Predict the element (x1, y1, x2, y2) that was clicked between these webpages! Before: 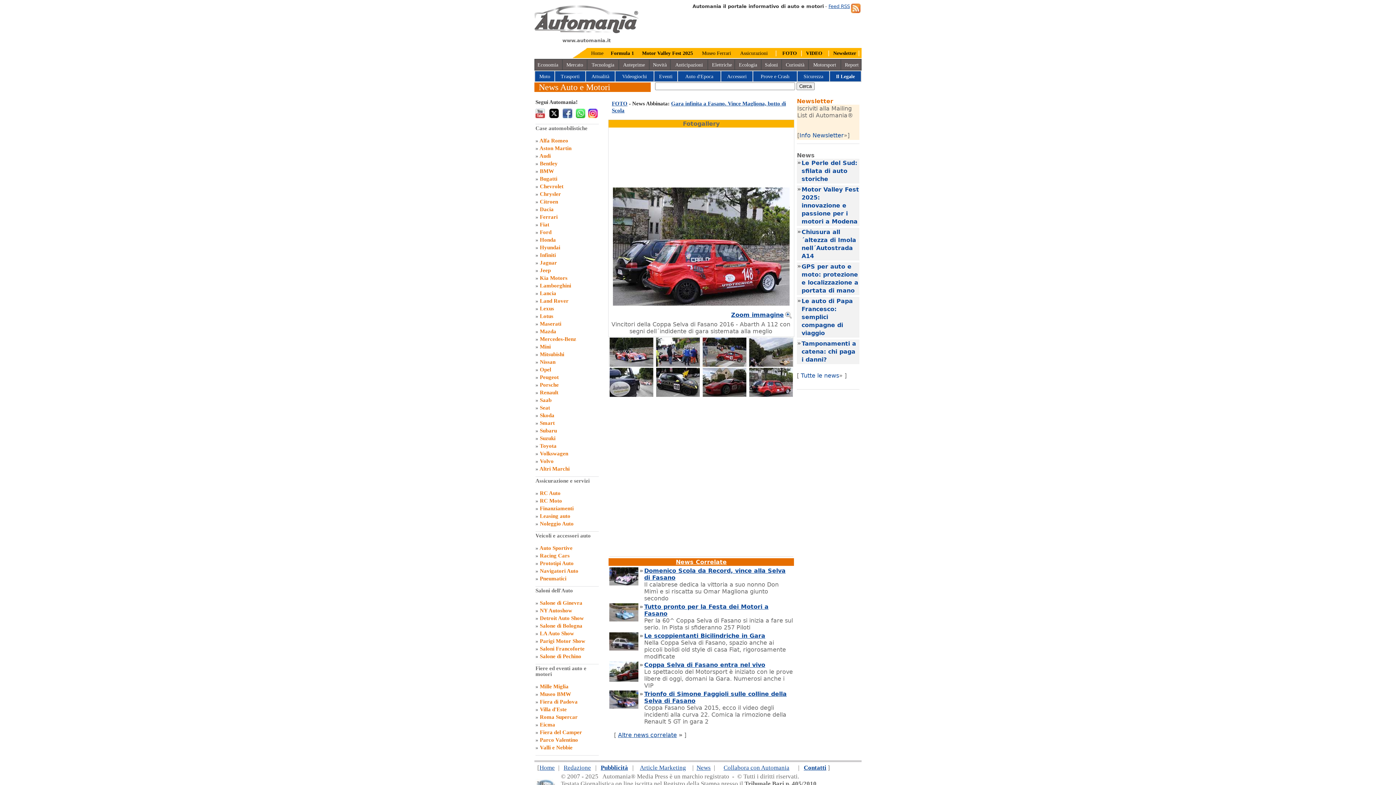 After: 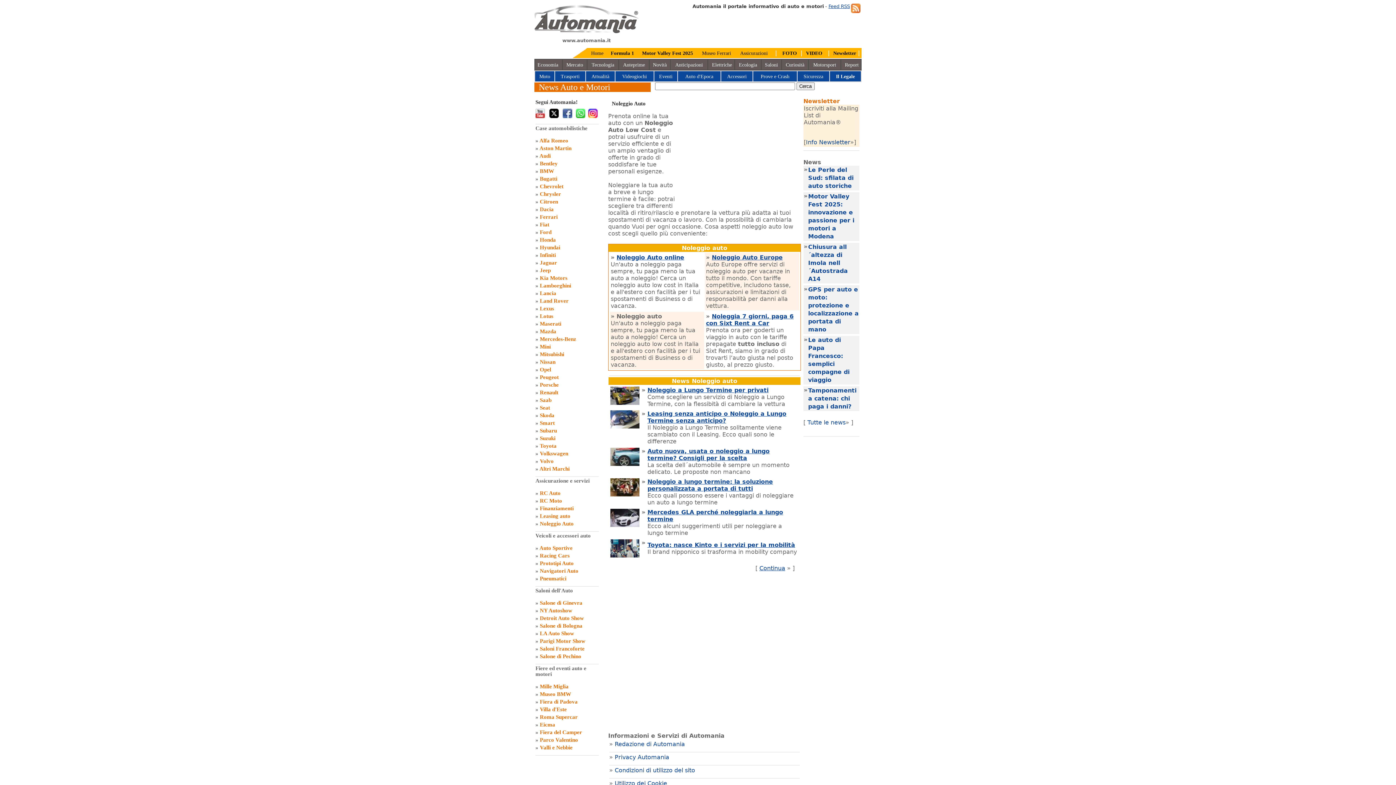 Action: bbox: (540, 521, 573, 526) label: Noleggio Auto